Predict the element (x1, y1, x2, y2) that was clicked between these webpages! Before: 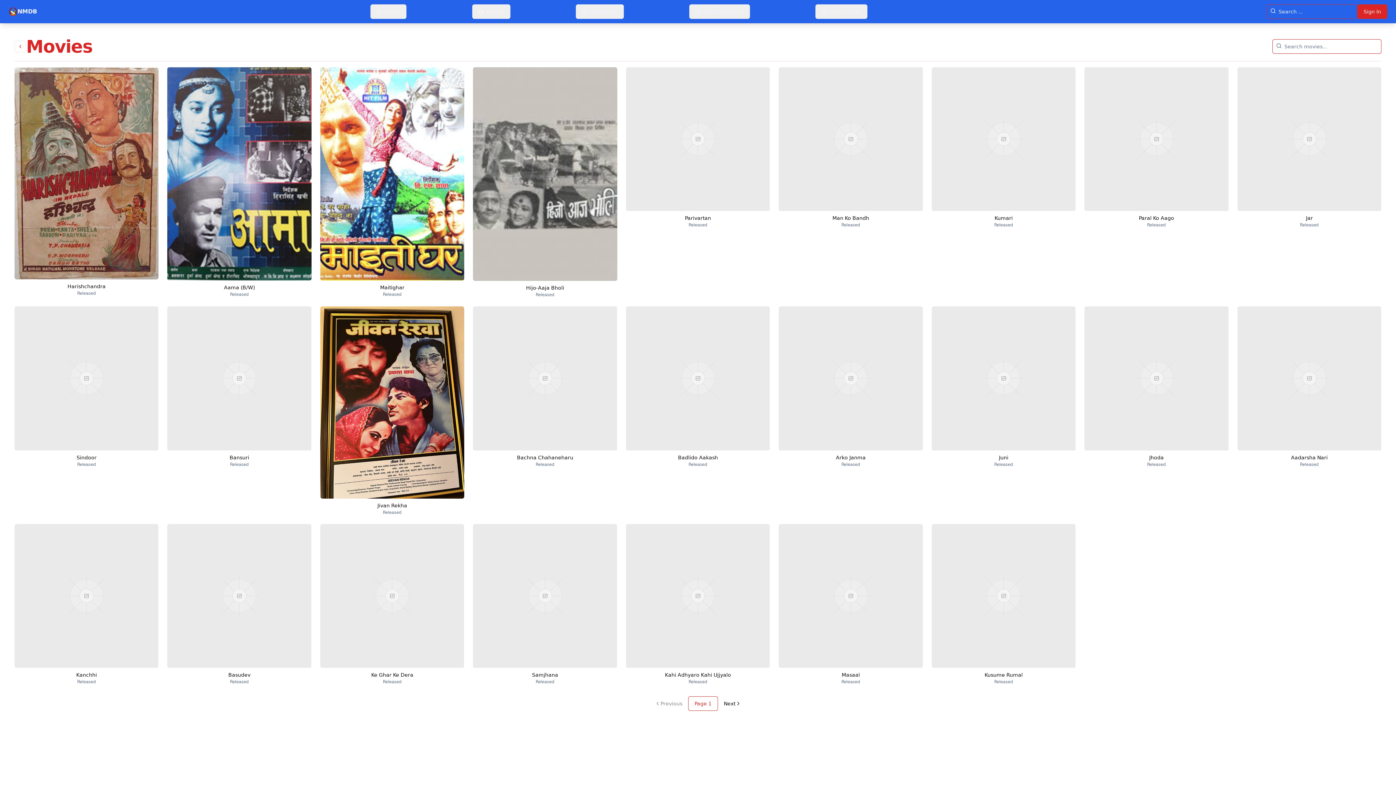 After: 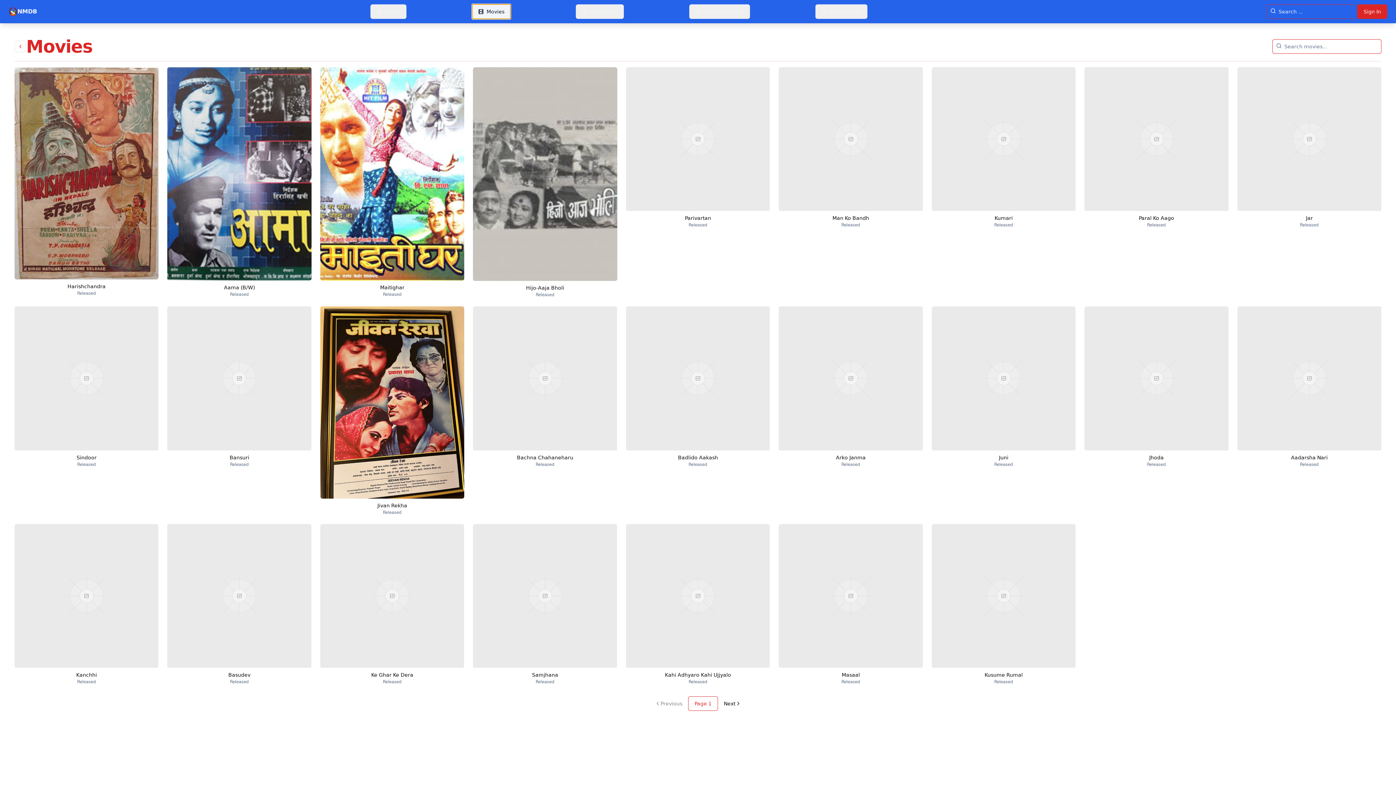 Action: label: Movies bbox: (472, 4, 510, 18)